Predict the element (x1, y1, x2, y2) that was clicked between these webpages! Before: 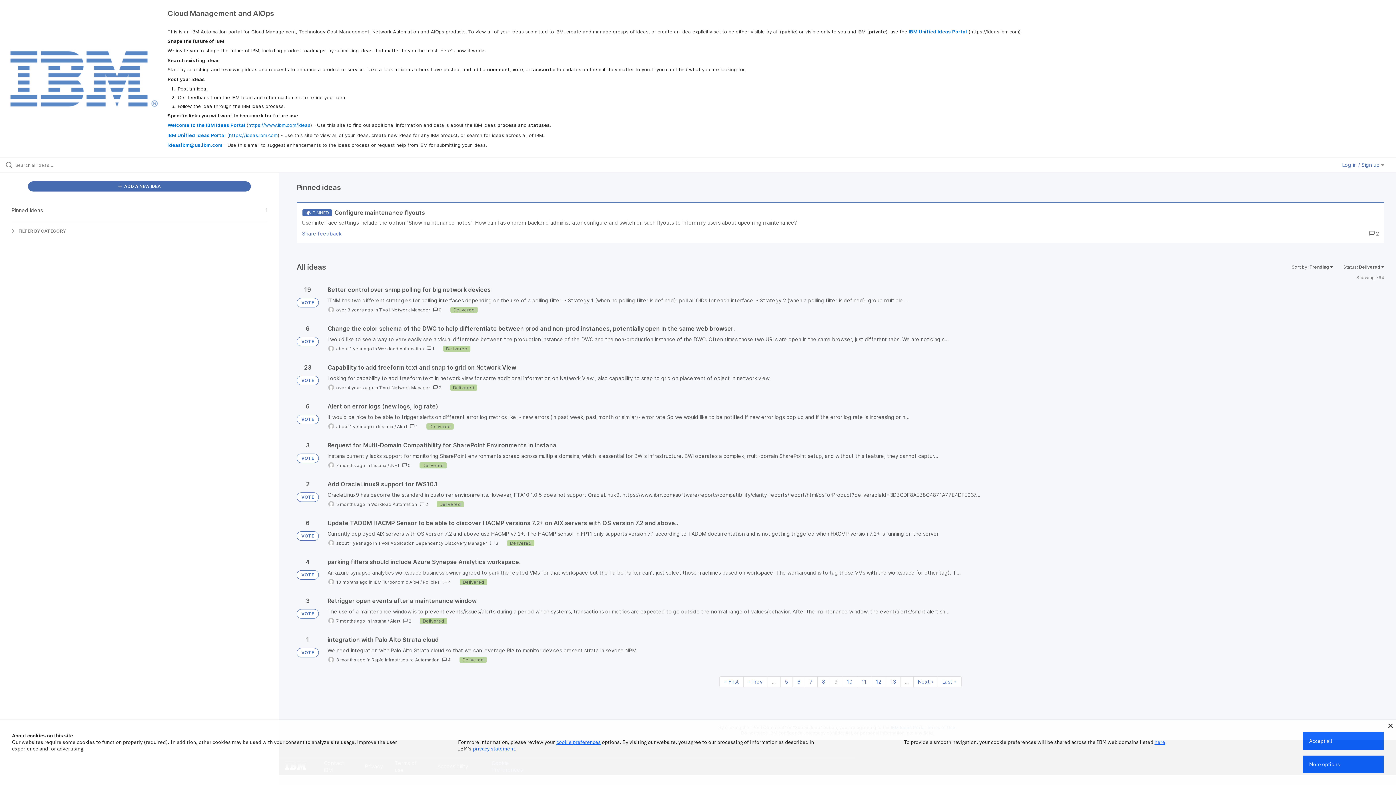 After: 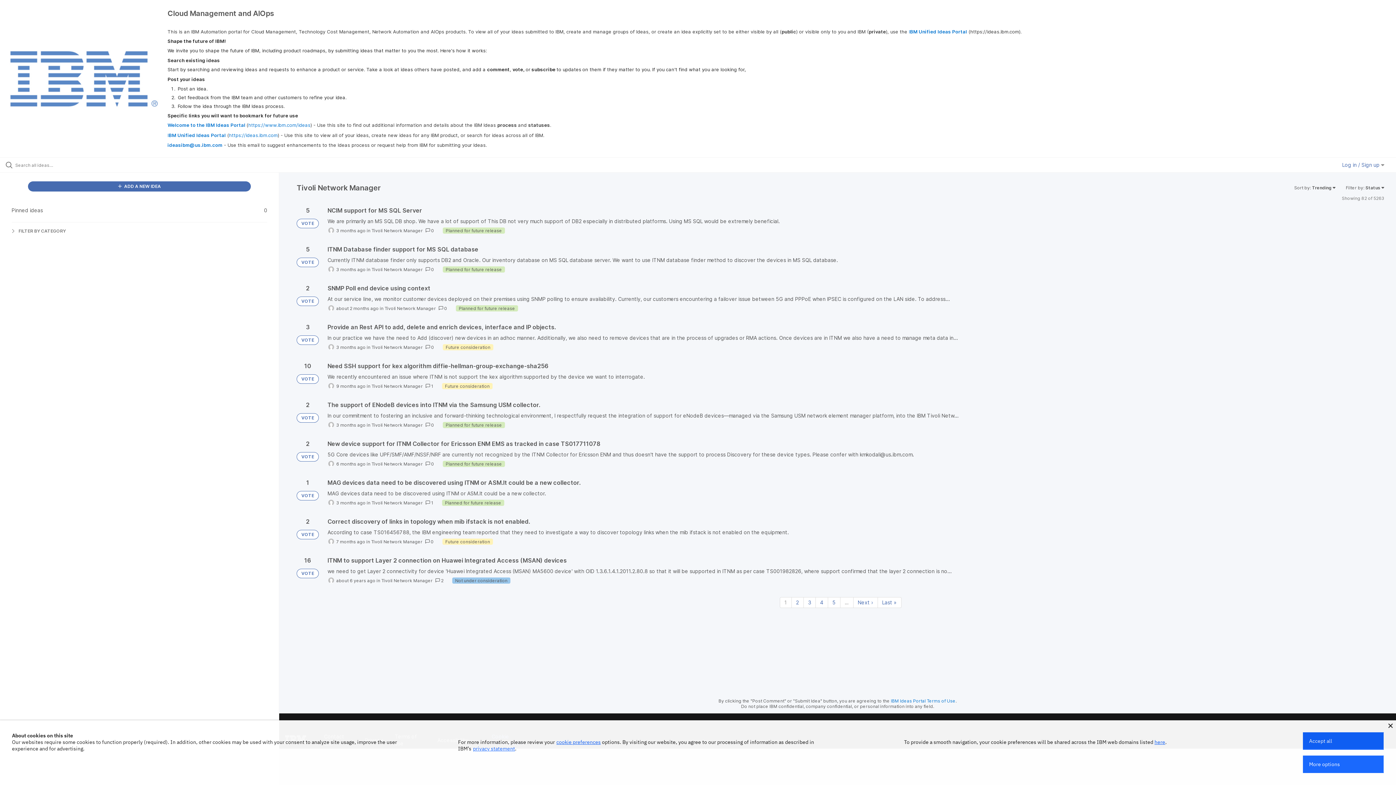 Action: bbox: (379, 384, 430, 390) label: Tivoli Network Manager